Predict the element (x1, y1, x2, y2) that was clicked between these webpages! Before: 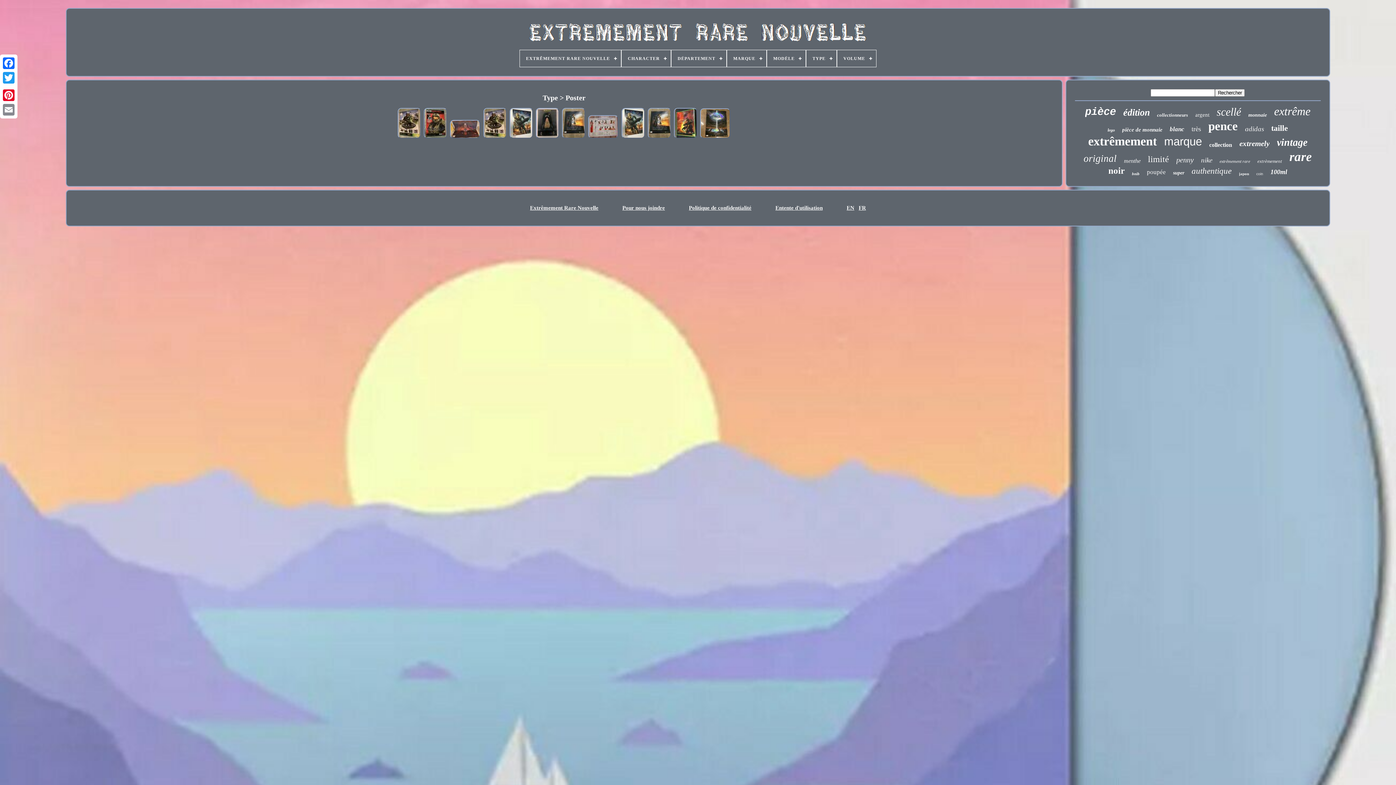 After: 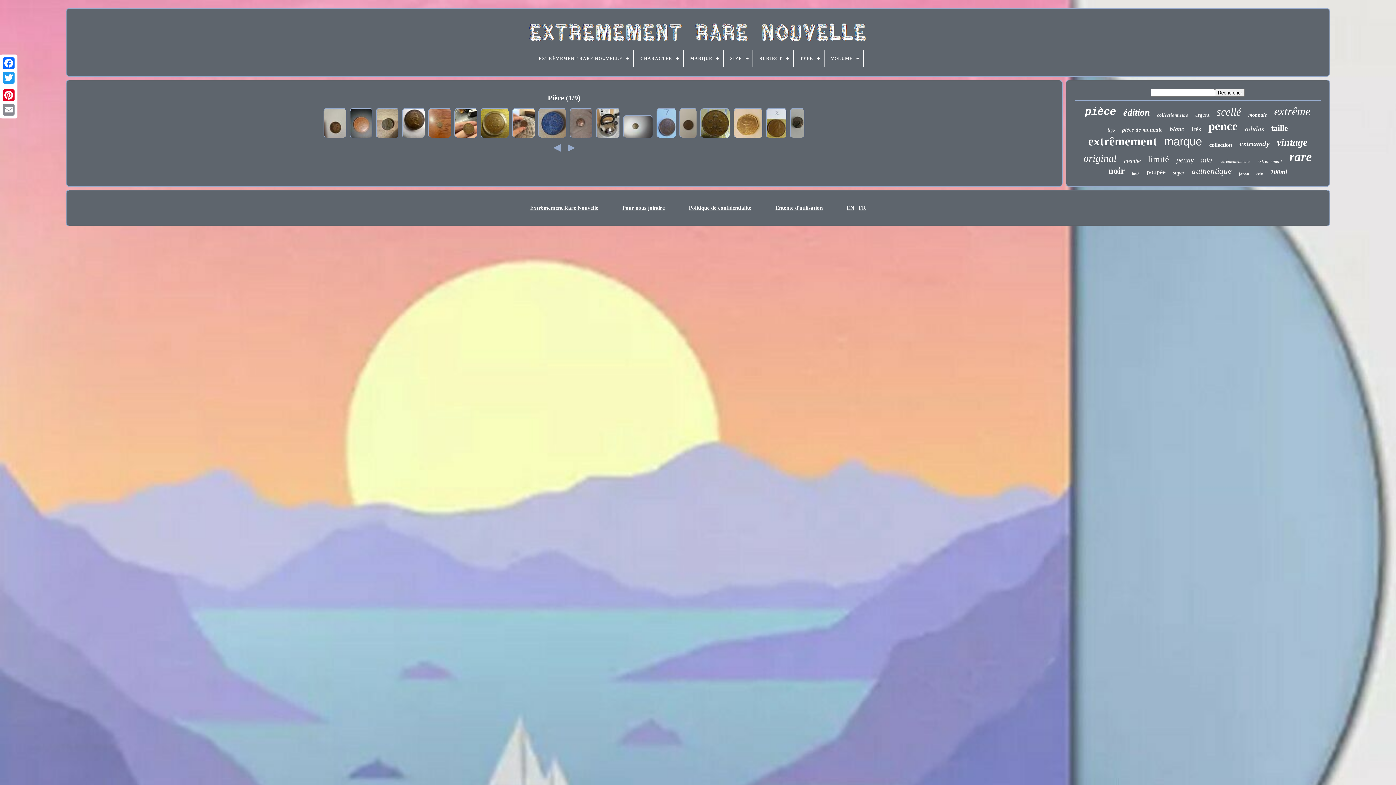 Action: bbox: (1085, 106, 1116, 118) label: pièce